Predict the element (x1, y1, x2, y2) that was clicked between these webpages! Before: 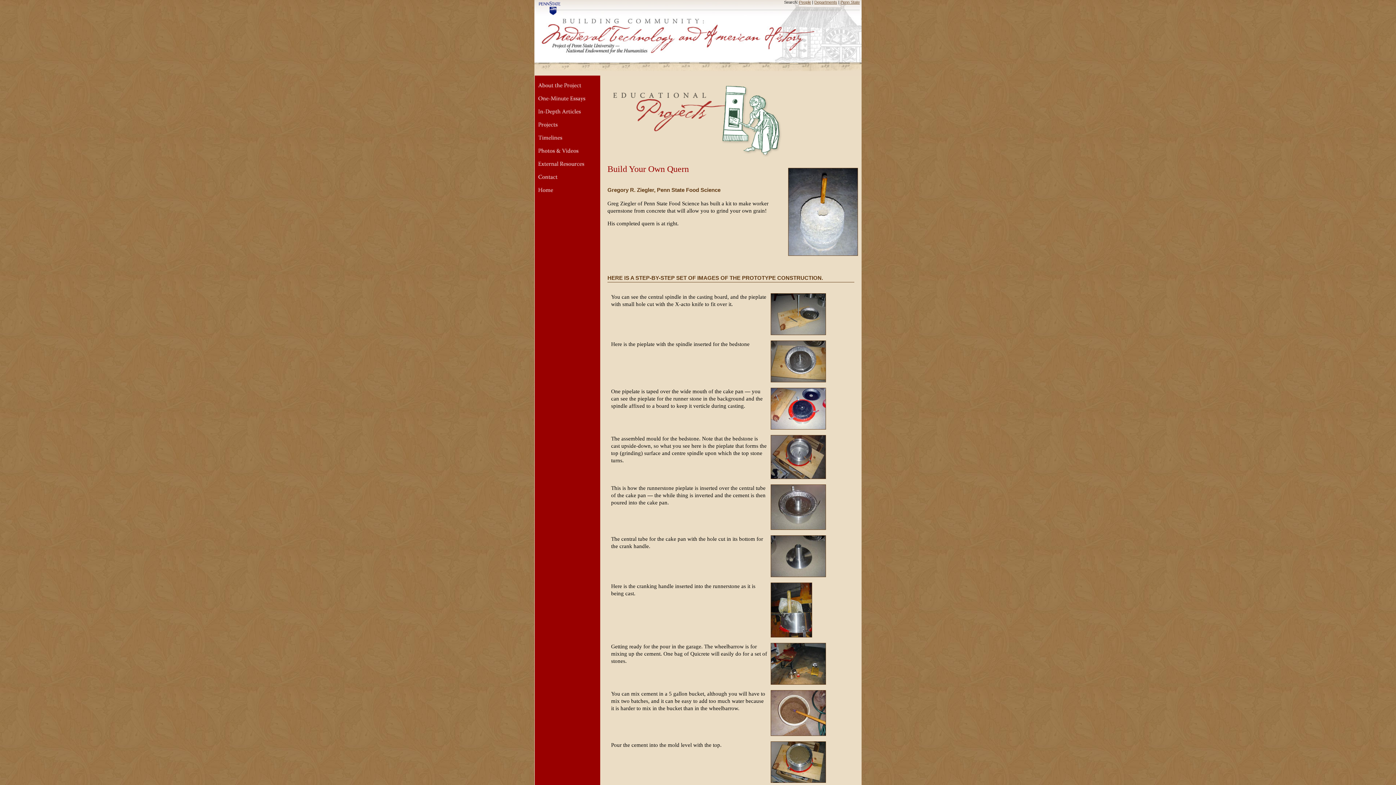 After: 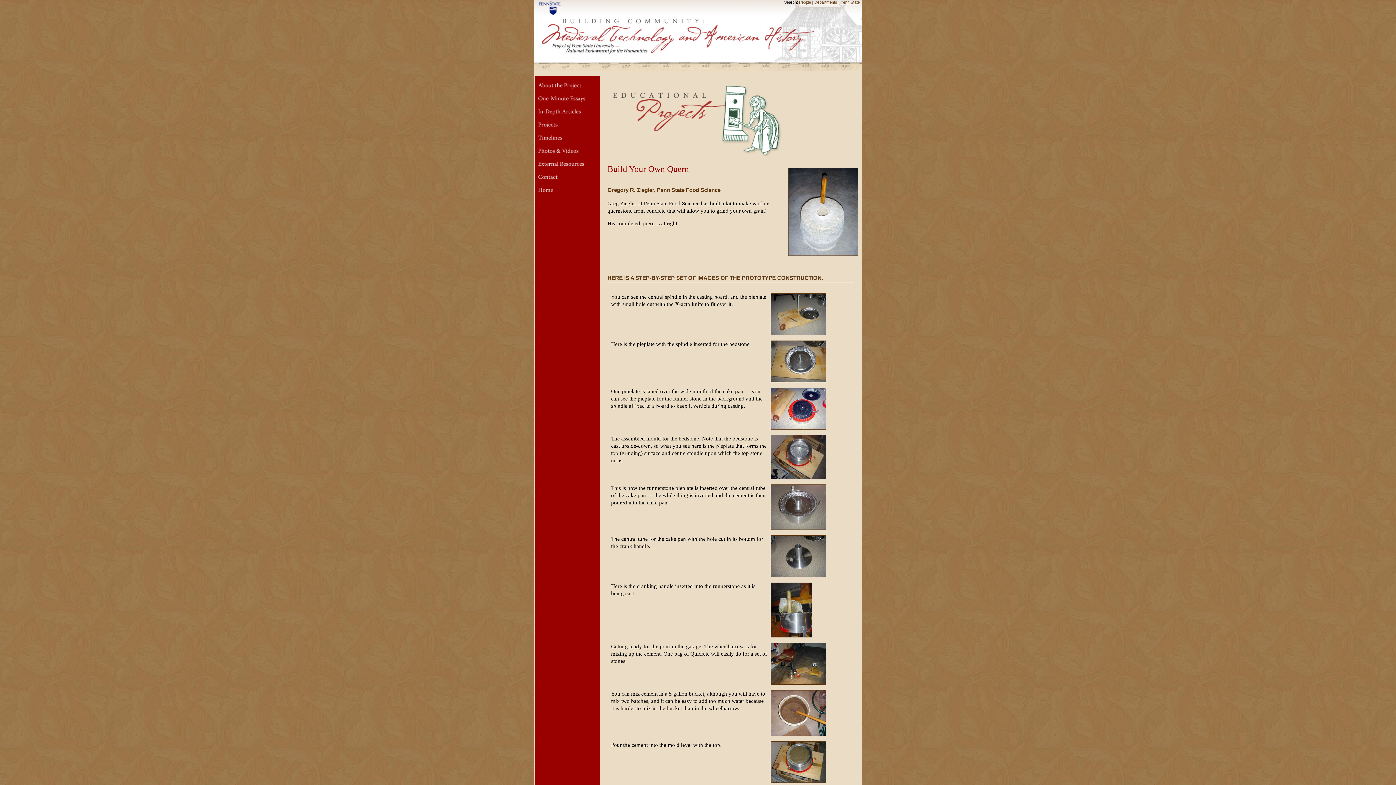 Action: bbox: (770, 426, 826, 432)